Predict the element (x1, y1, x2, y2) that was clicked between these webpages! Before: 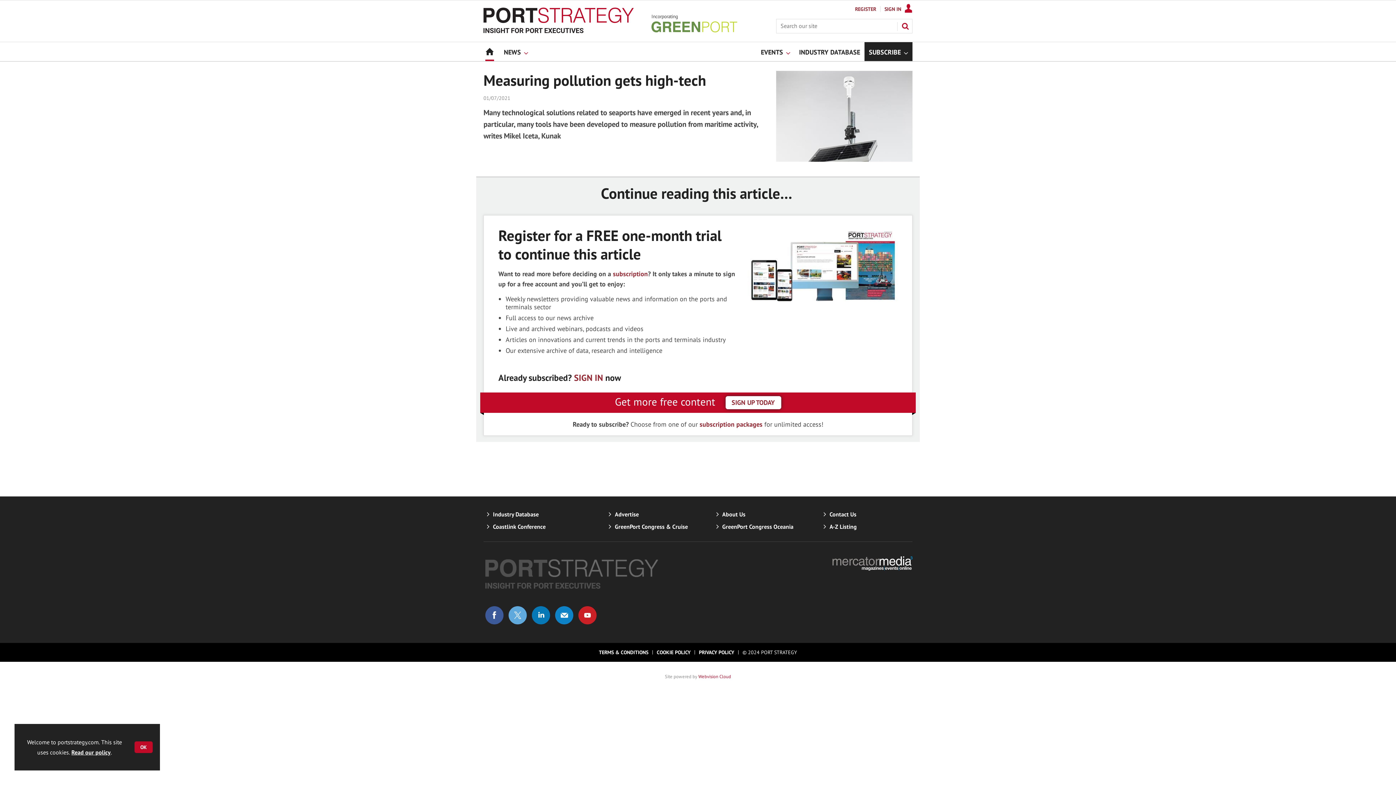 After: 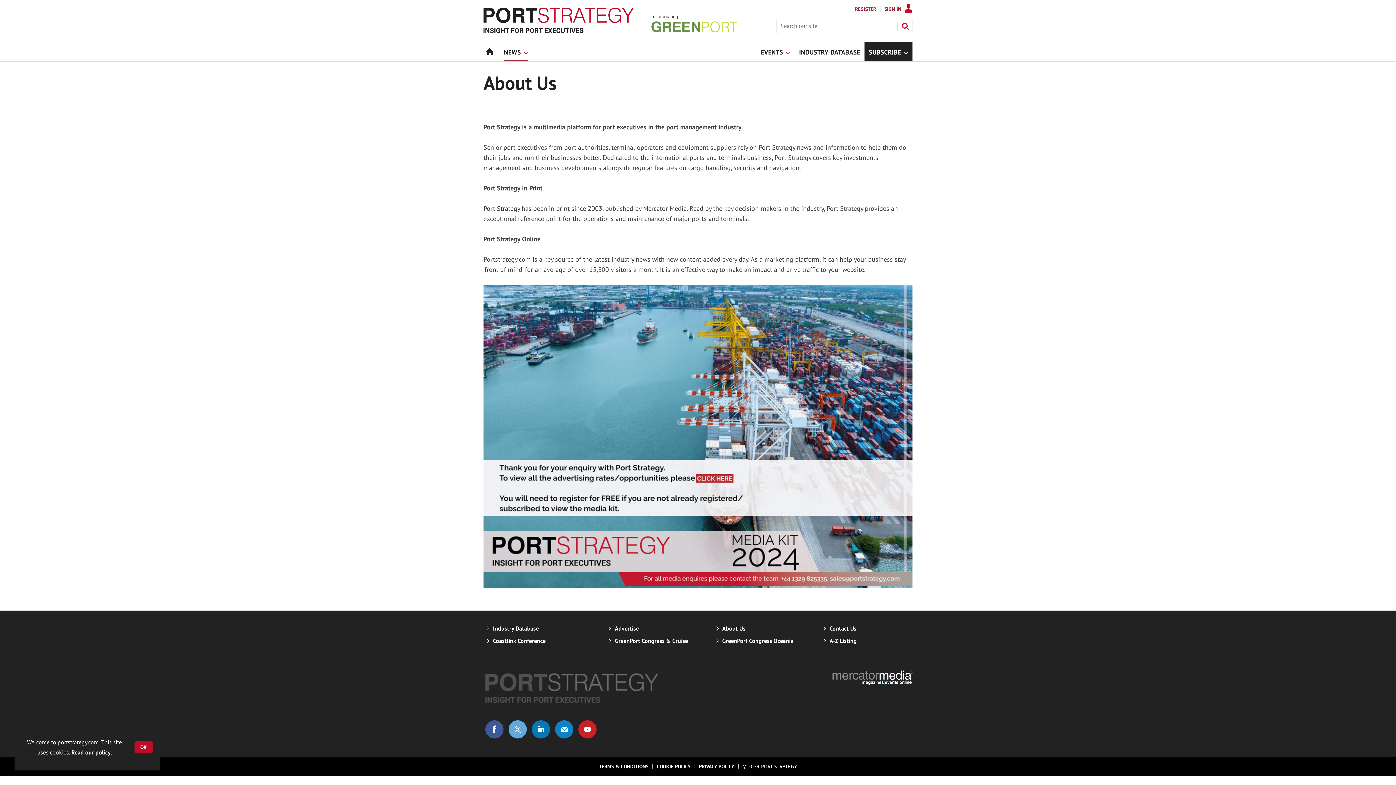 Action: label: About Us bbox: (722, 510, 745, 518)